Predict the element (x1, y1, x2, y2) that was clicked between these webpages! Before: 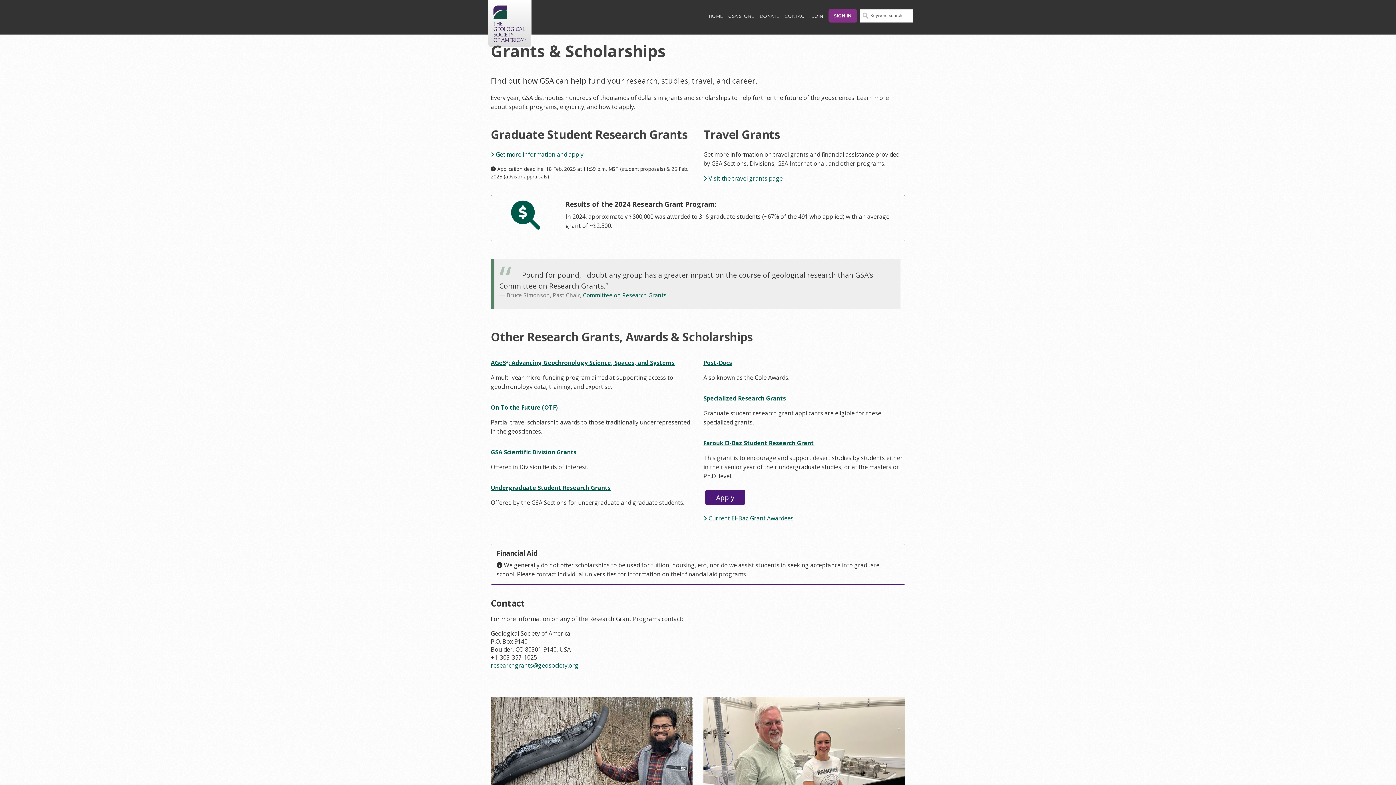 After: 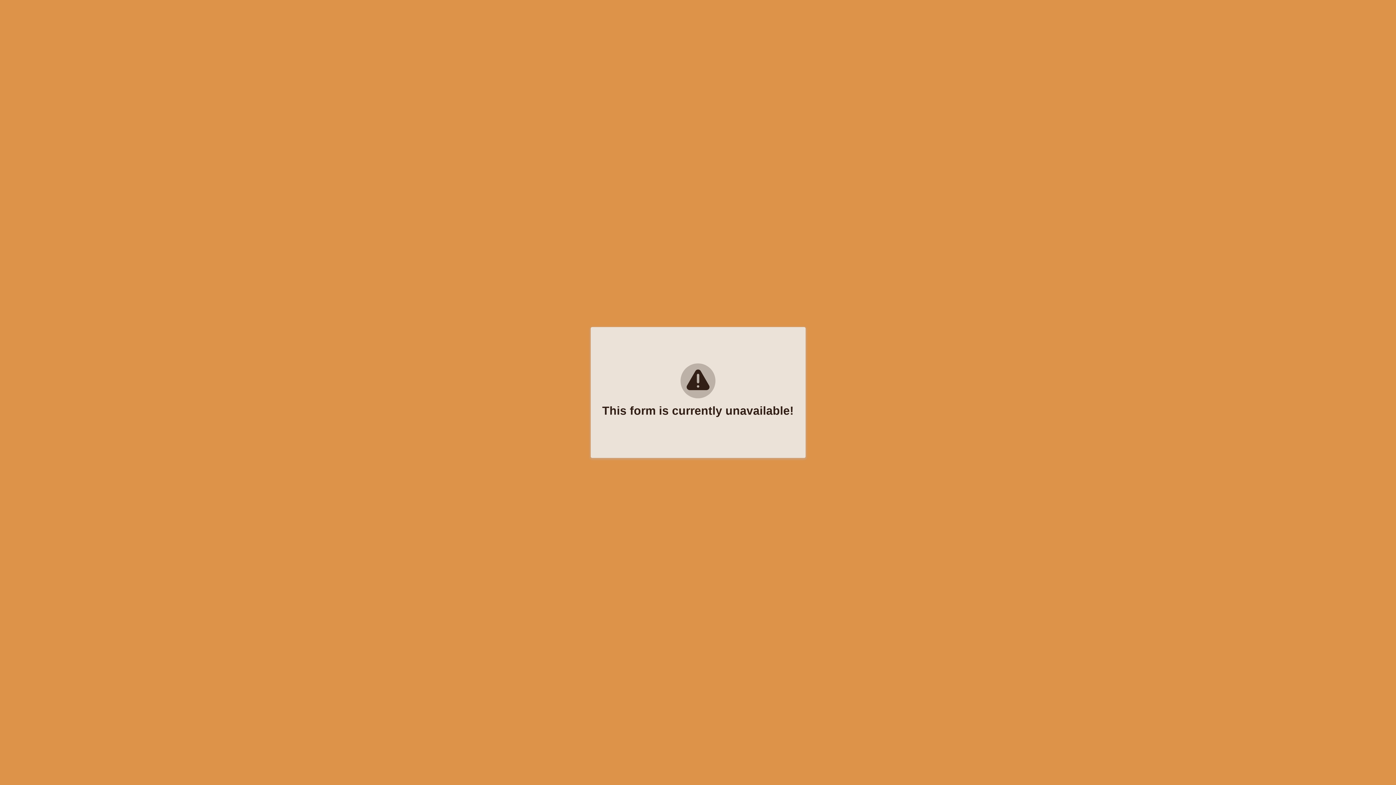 Action: label: Farouk El-Baz Student Research Grant bbox: (703, 439, 814, 447)